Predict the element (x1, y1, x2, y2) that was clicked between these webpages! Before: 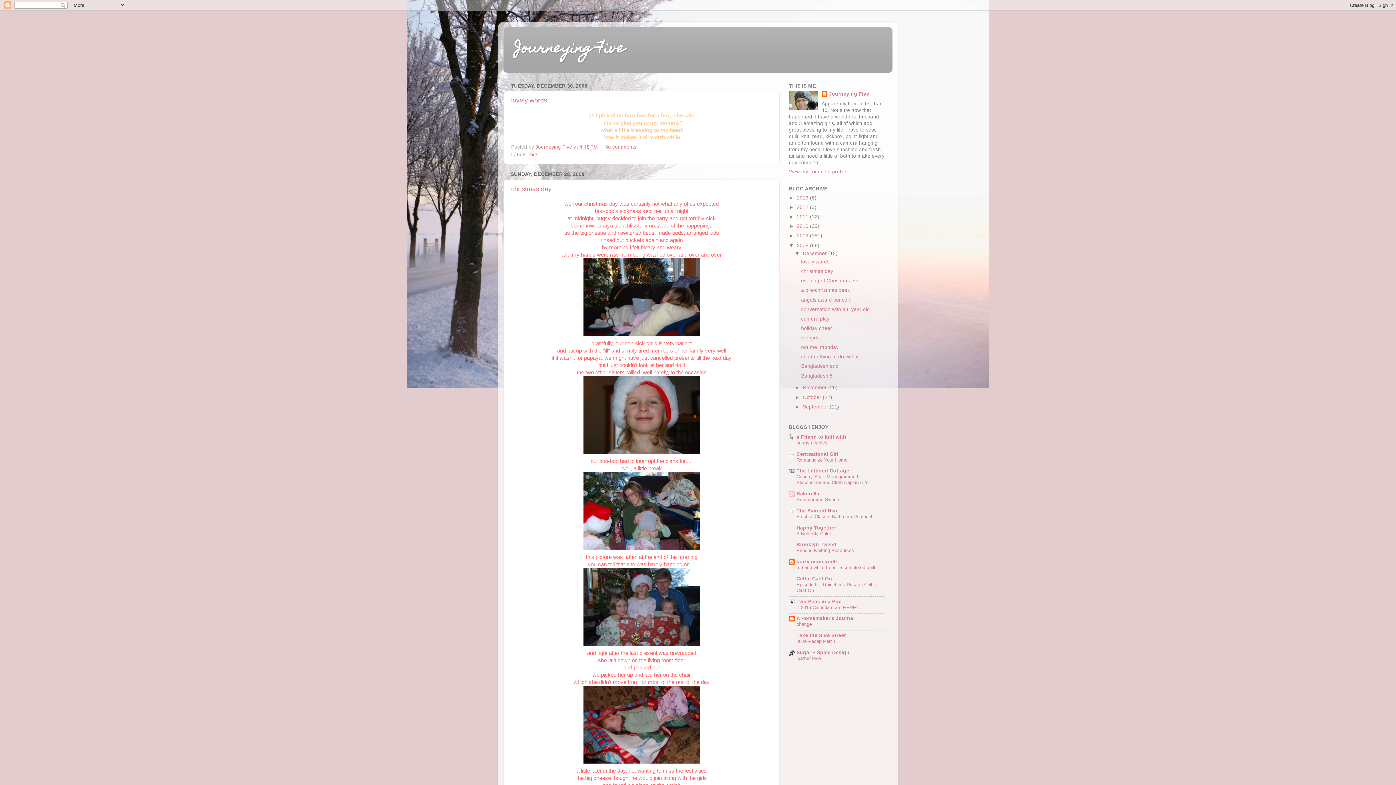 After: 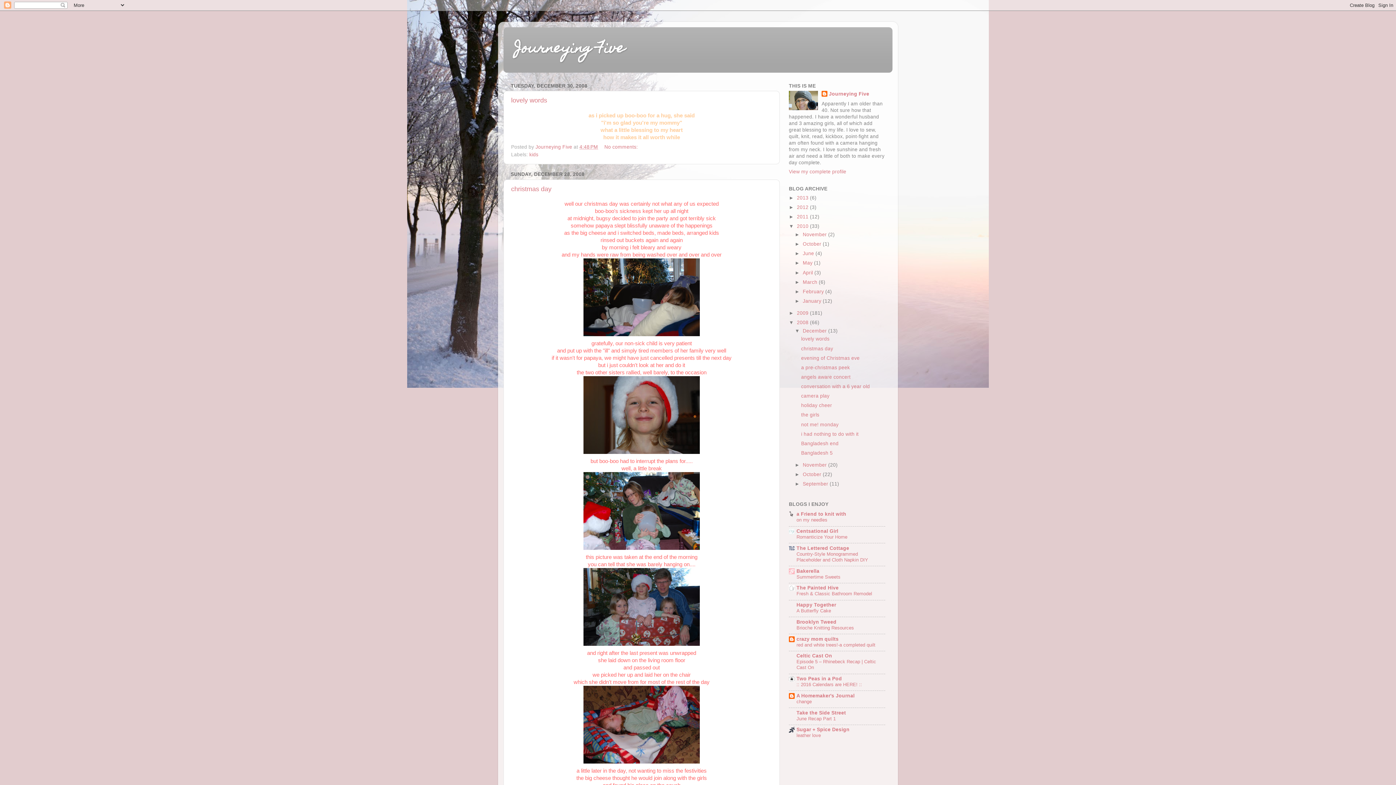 Action: bbox: (789, 223, 797, 229) label: ►  